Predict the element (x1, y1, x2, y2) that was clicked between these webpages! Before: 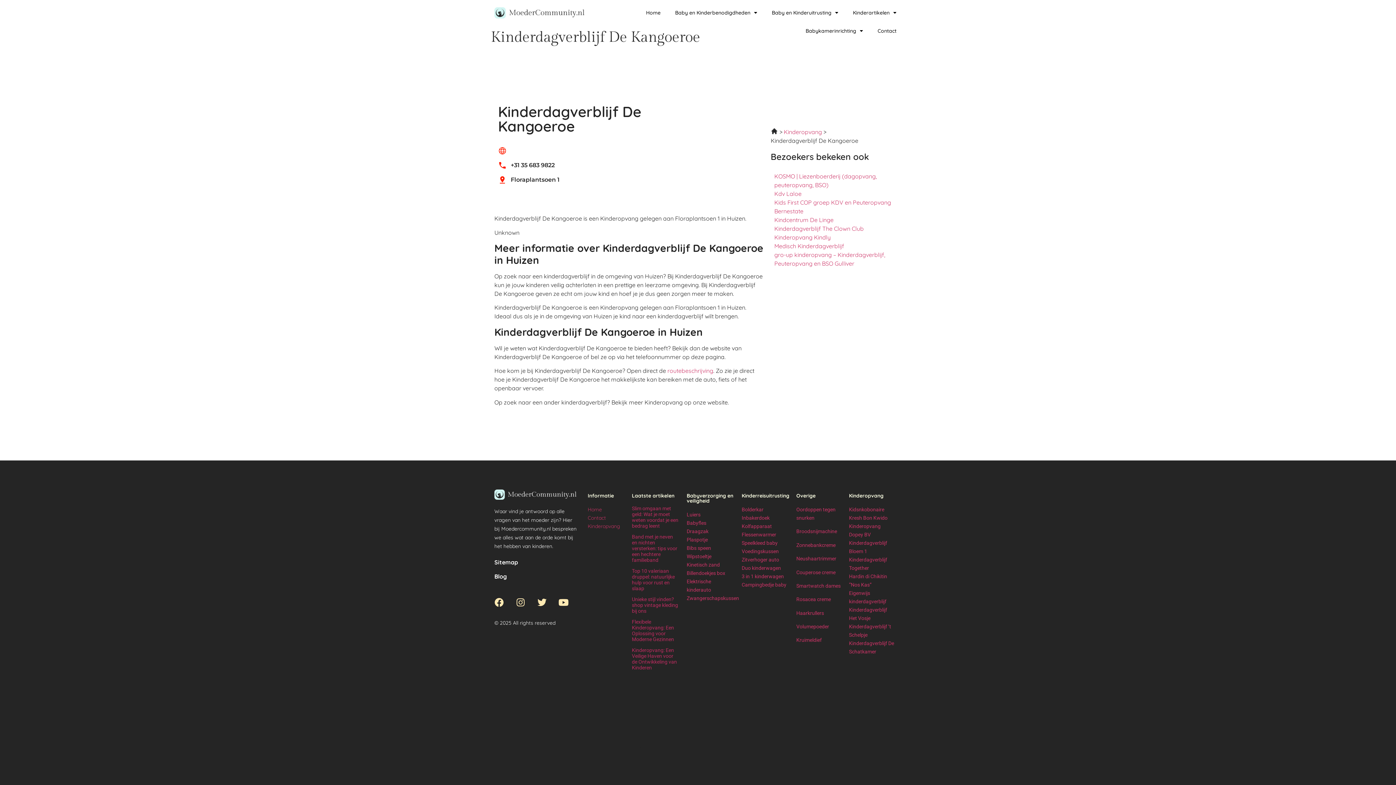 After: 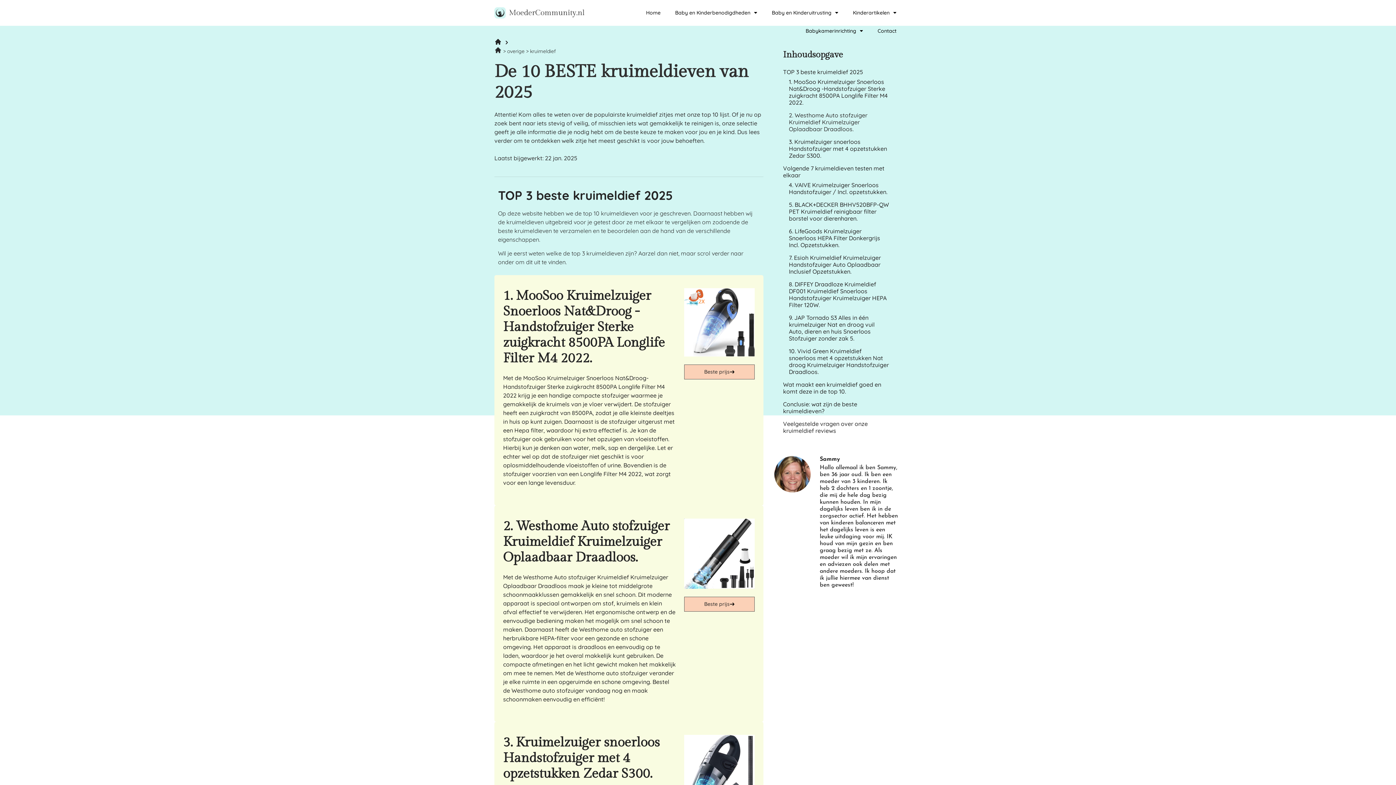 Action: bbox: (796, 637, 821, 643) label: Kruimeldief